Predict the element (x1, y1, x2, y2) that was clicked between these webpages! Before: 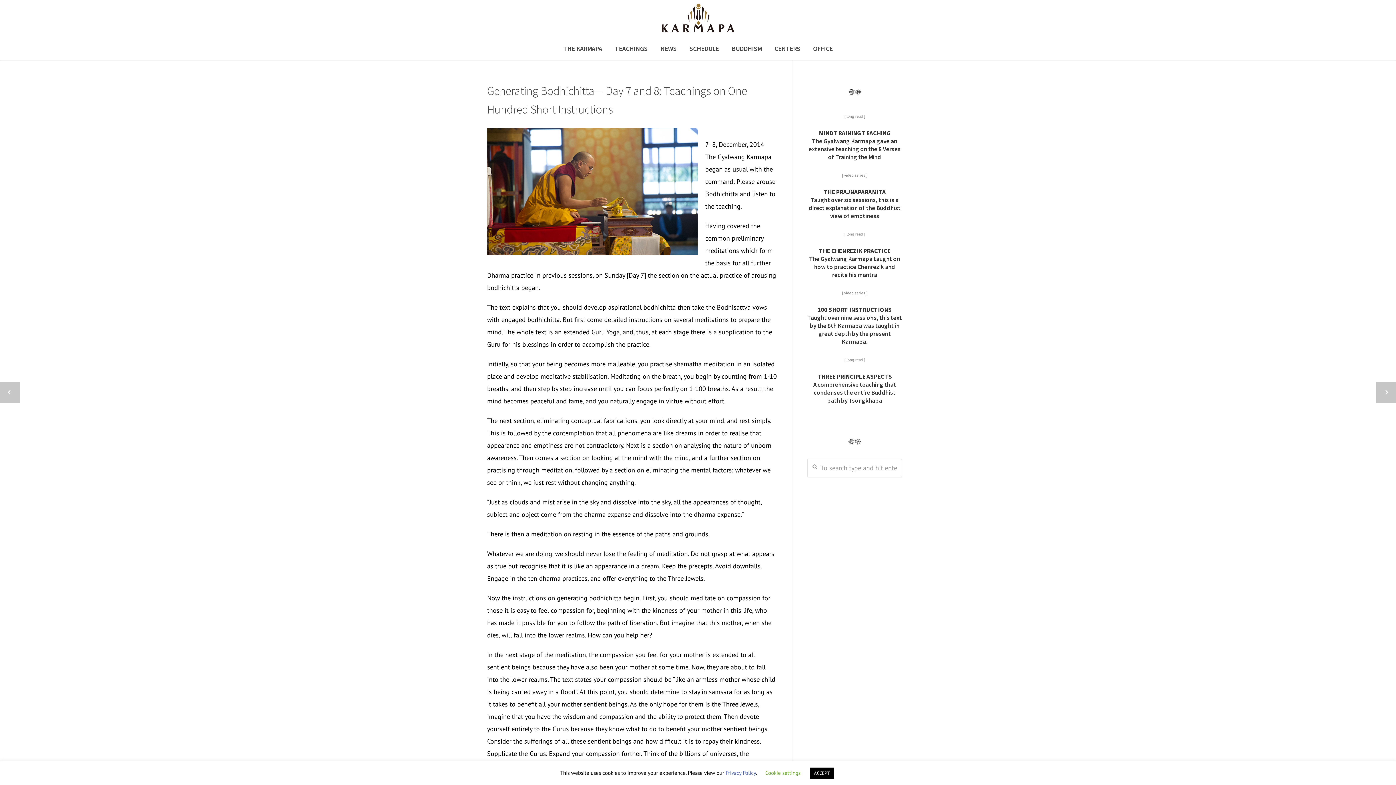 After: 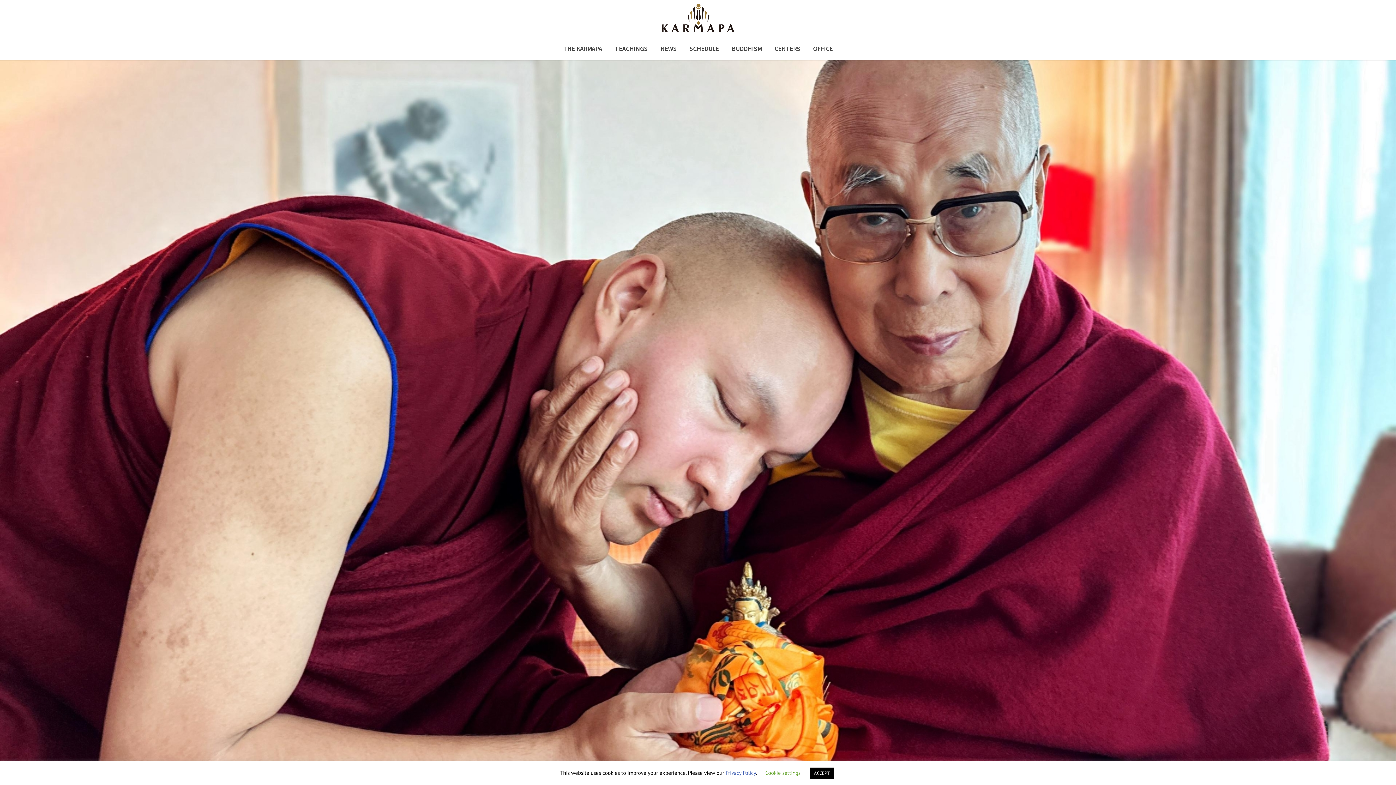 Action: bbox: (661, 23, 734, 34)